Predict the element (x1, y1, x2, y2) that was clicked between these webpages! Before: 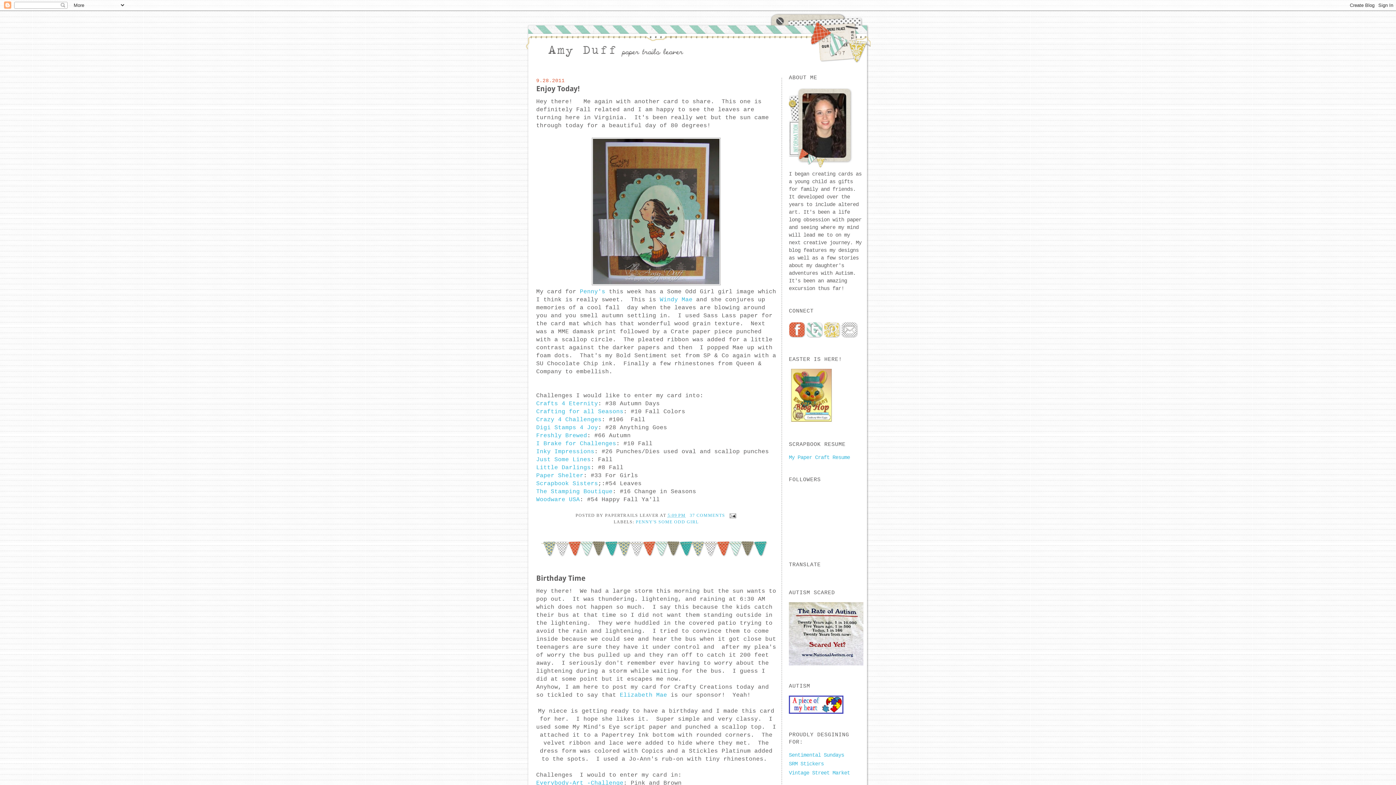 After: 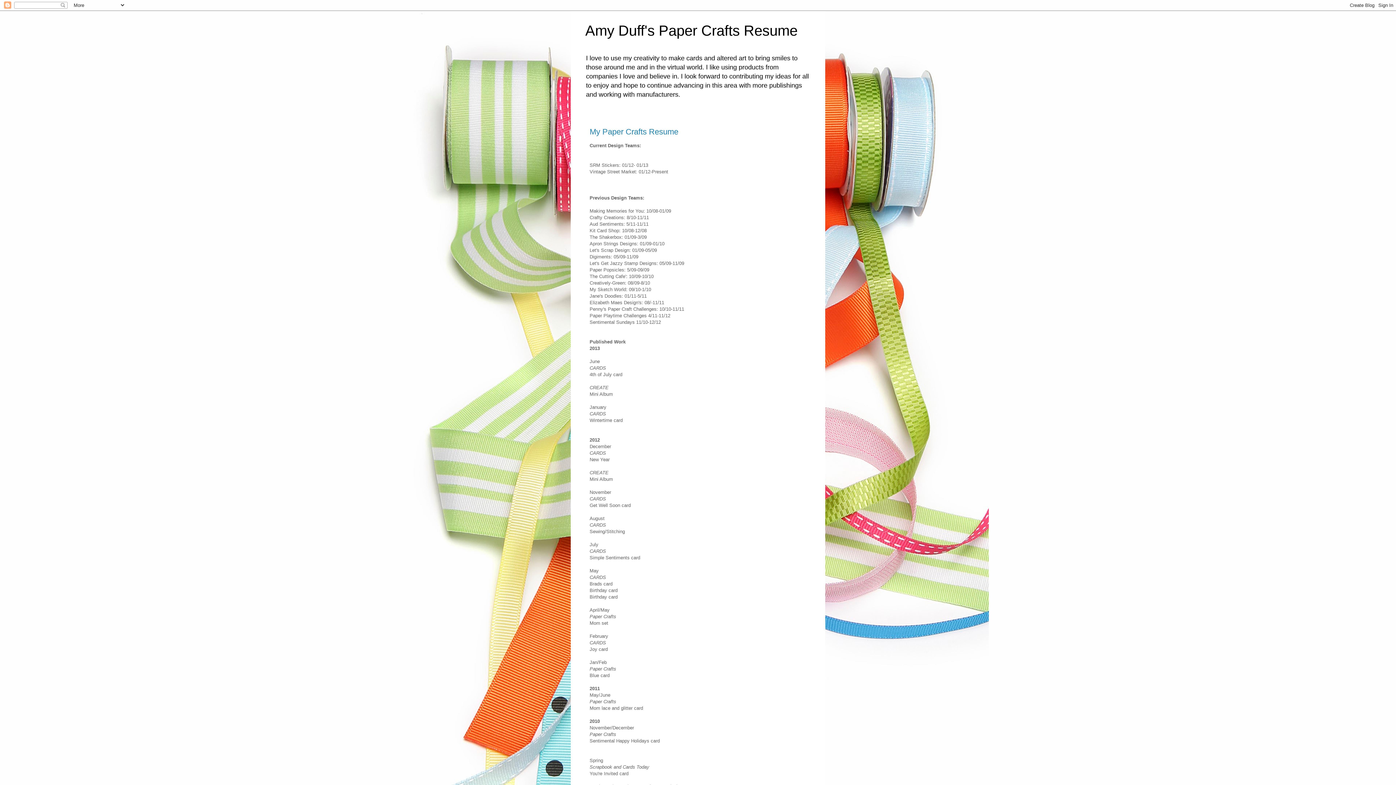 Action: bbox: (789, 454, 850, 460) label: My Paper Craft Resume